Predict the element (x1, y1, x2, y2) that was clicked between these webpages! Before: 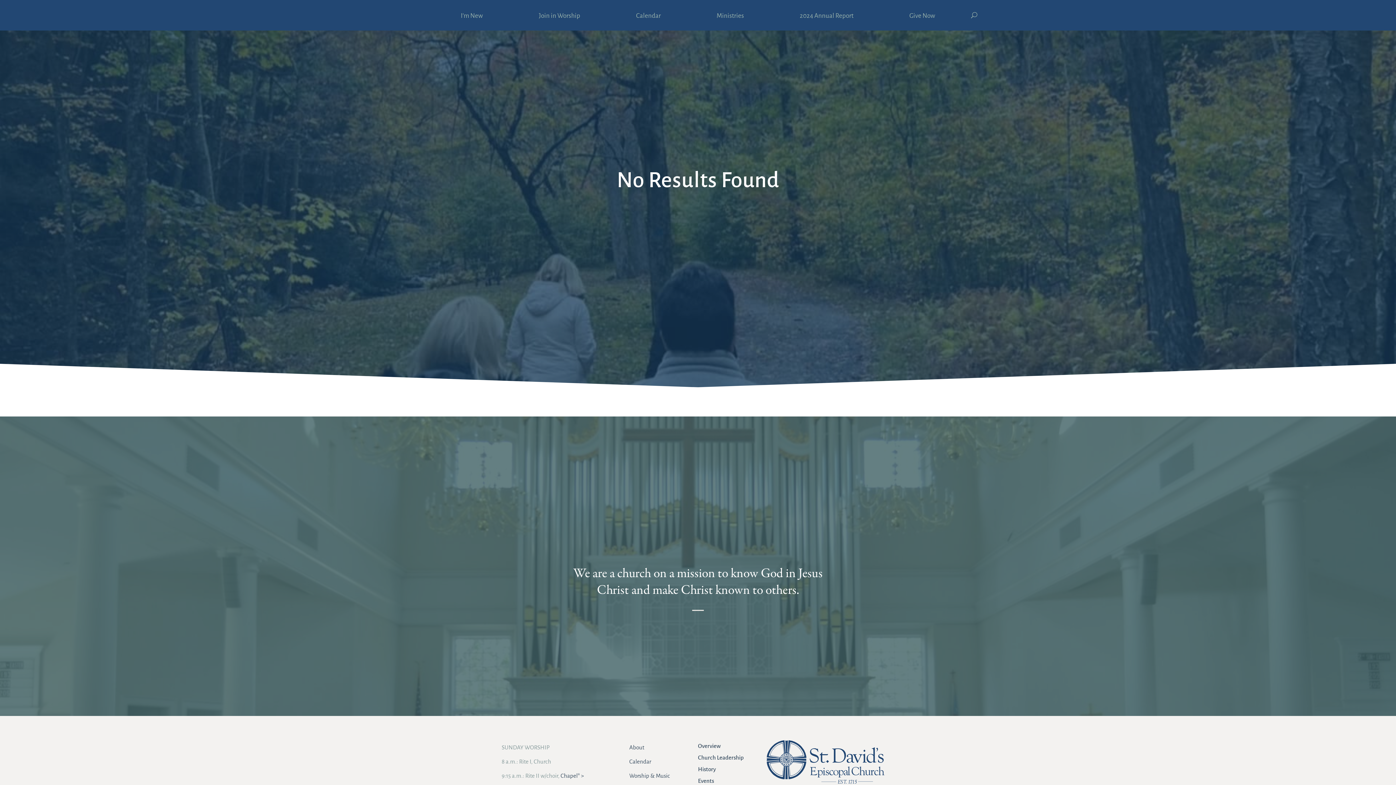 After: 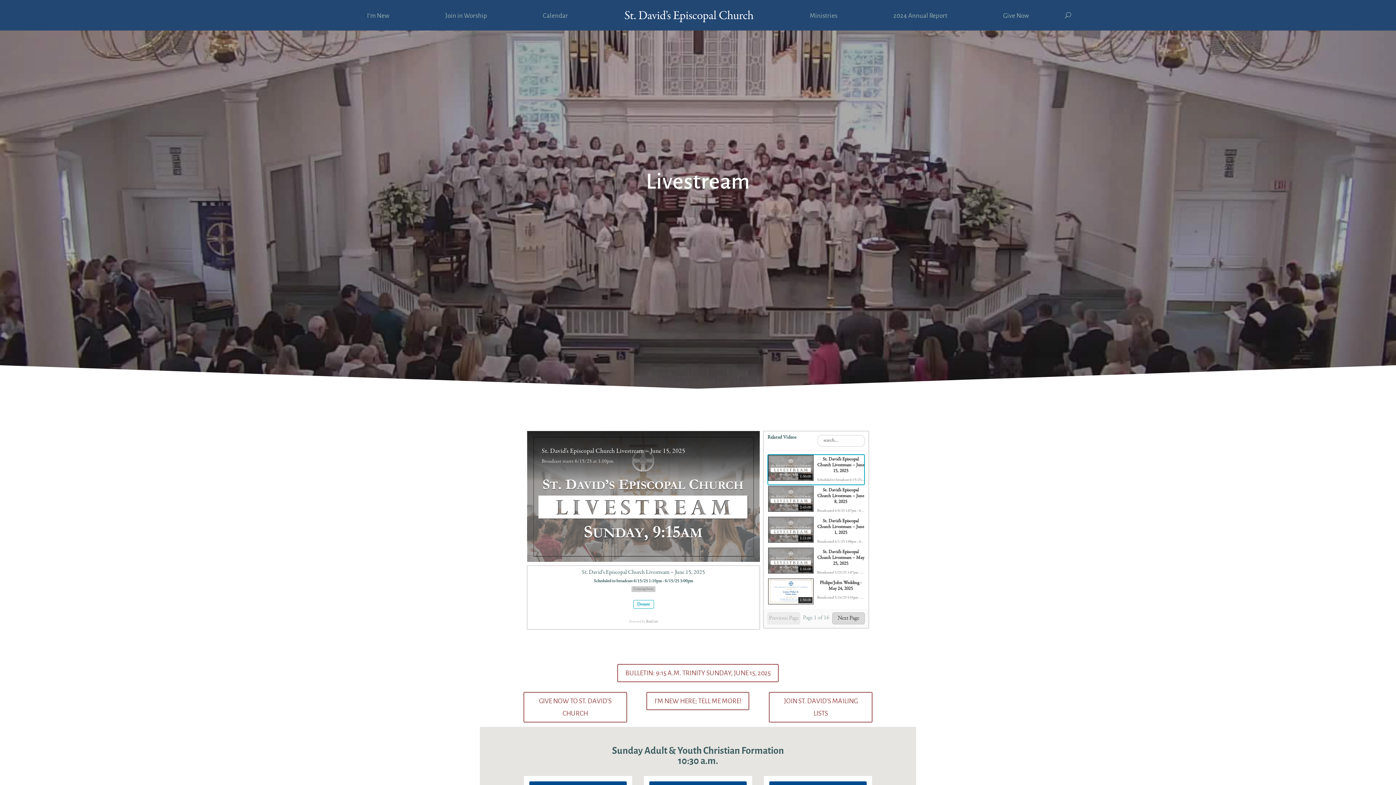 Action: bbox: (560, 773, 584, 779) label: Chapel* >